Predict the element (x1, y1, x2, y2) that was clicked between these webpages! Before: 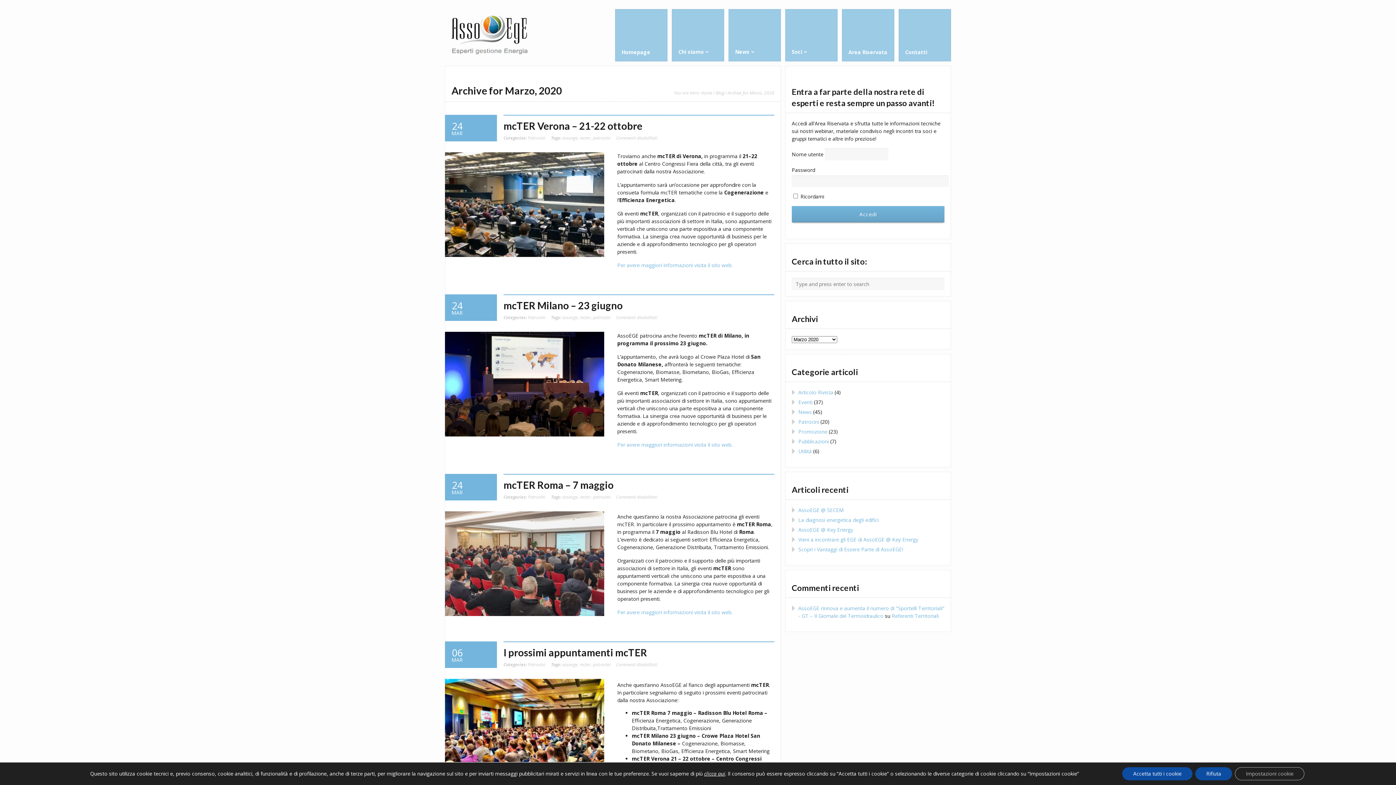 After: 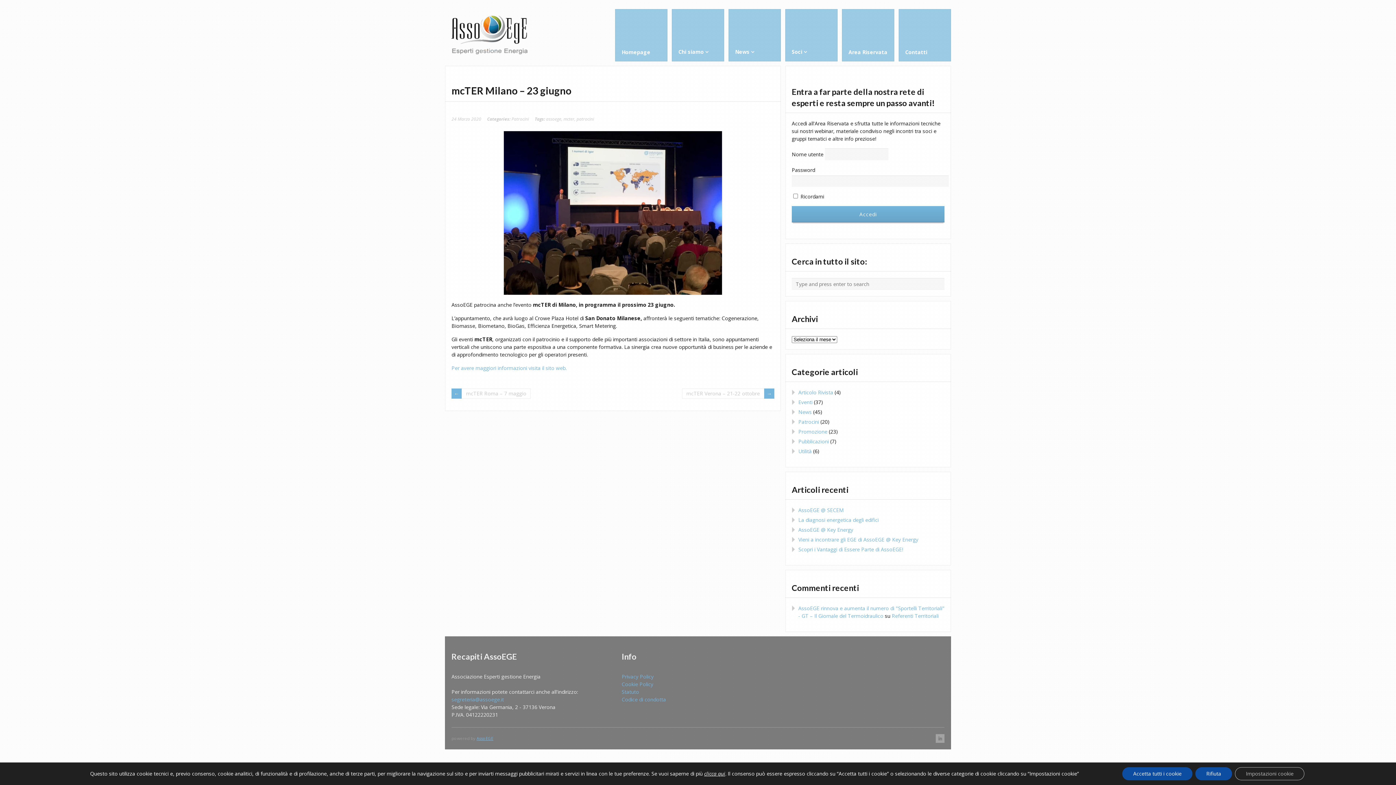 Action: bbox: (503, 299, 622, 311) label: mcTER Milano – 23 giugno